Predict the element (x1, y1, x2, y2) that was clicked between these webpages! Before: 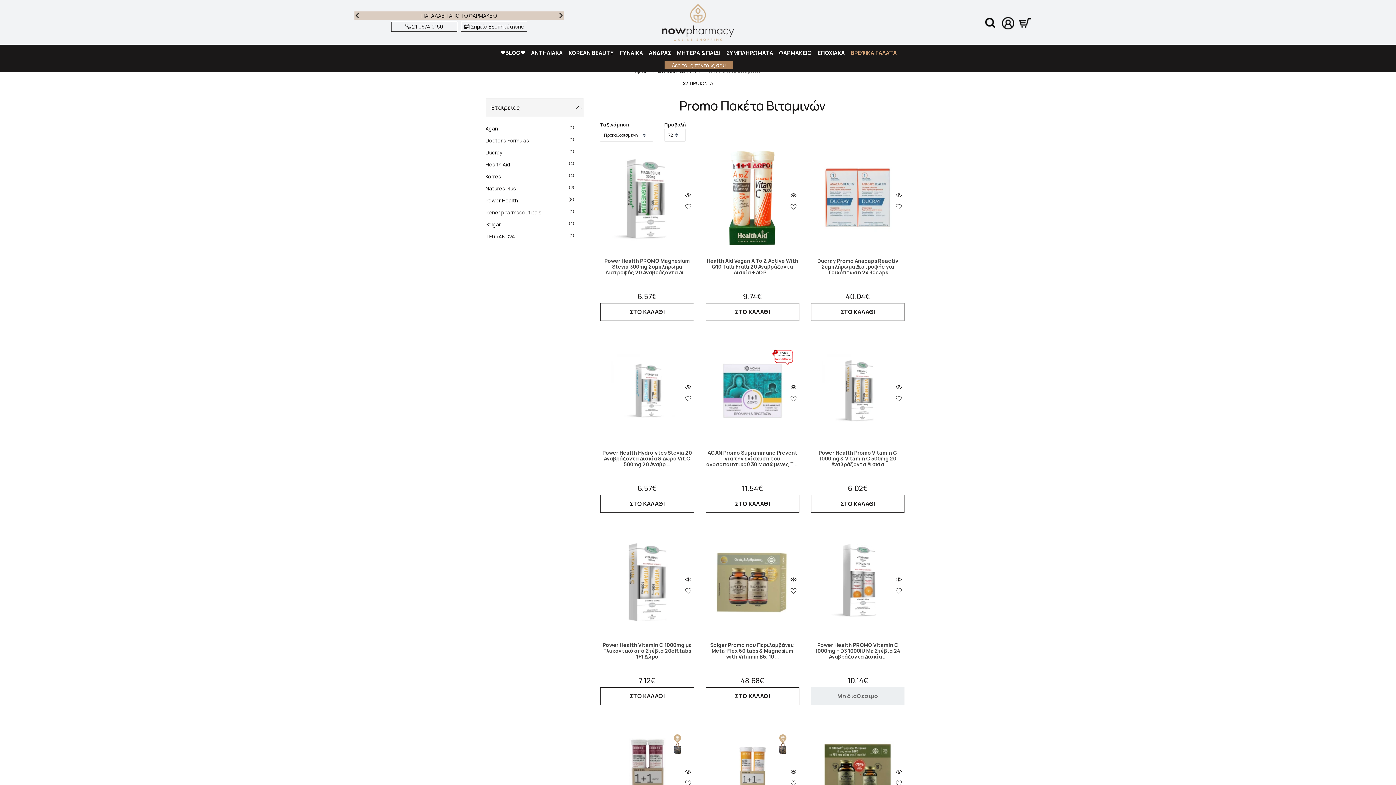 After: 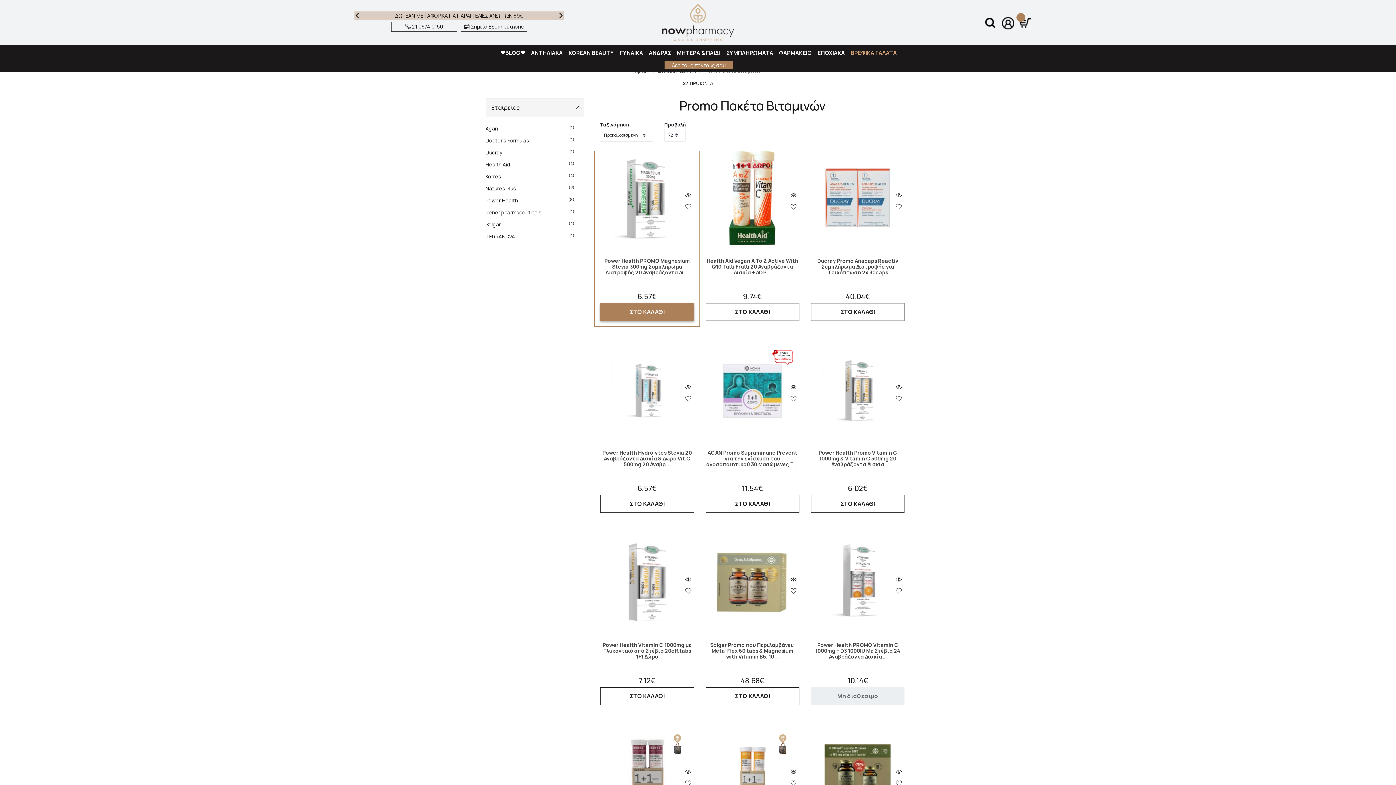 Action: bbox: (600, 303, 694, 320) label: ΣΤΟ ΚΑΛΑΘΙ